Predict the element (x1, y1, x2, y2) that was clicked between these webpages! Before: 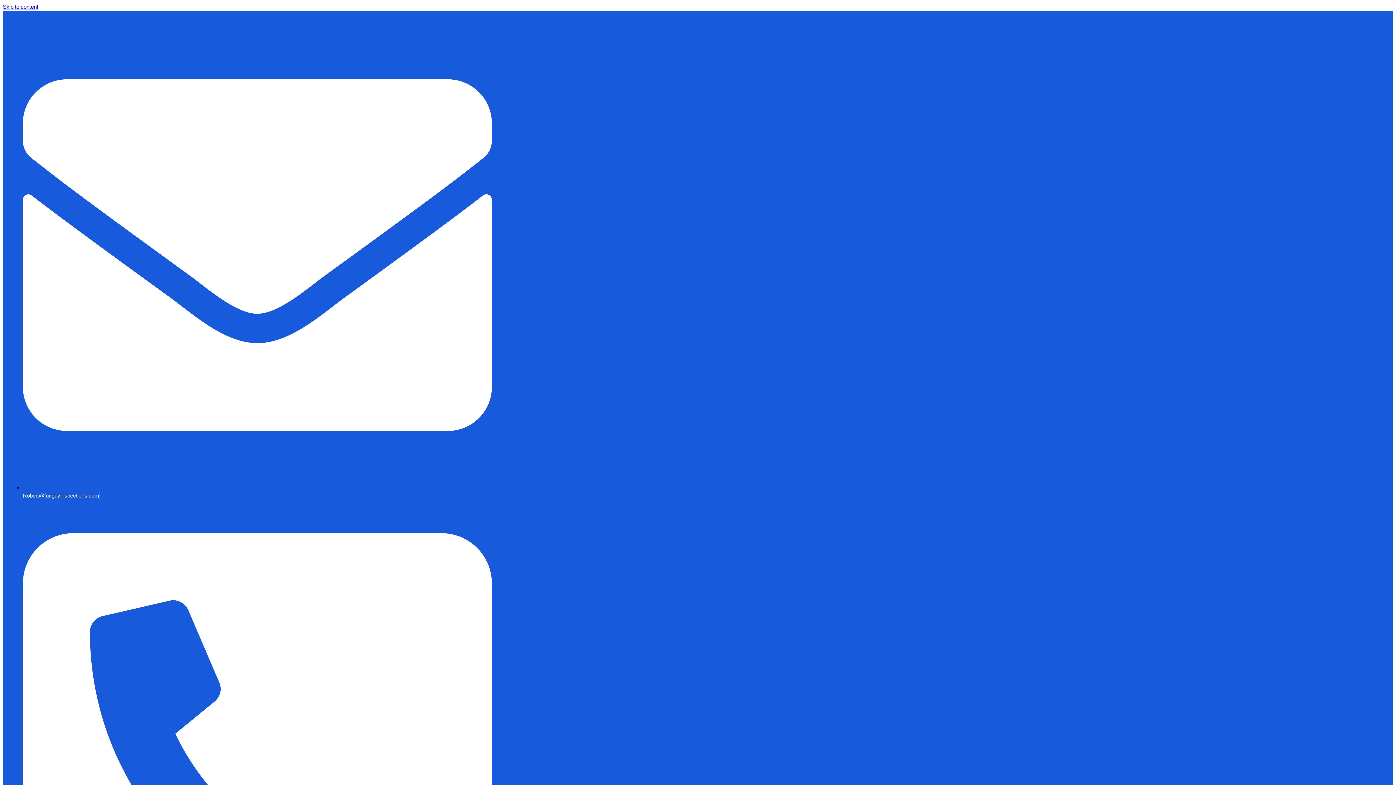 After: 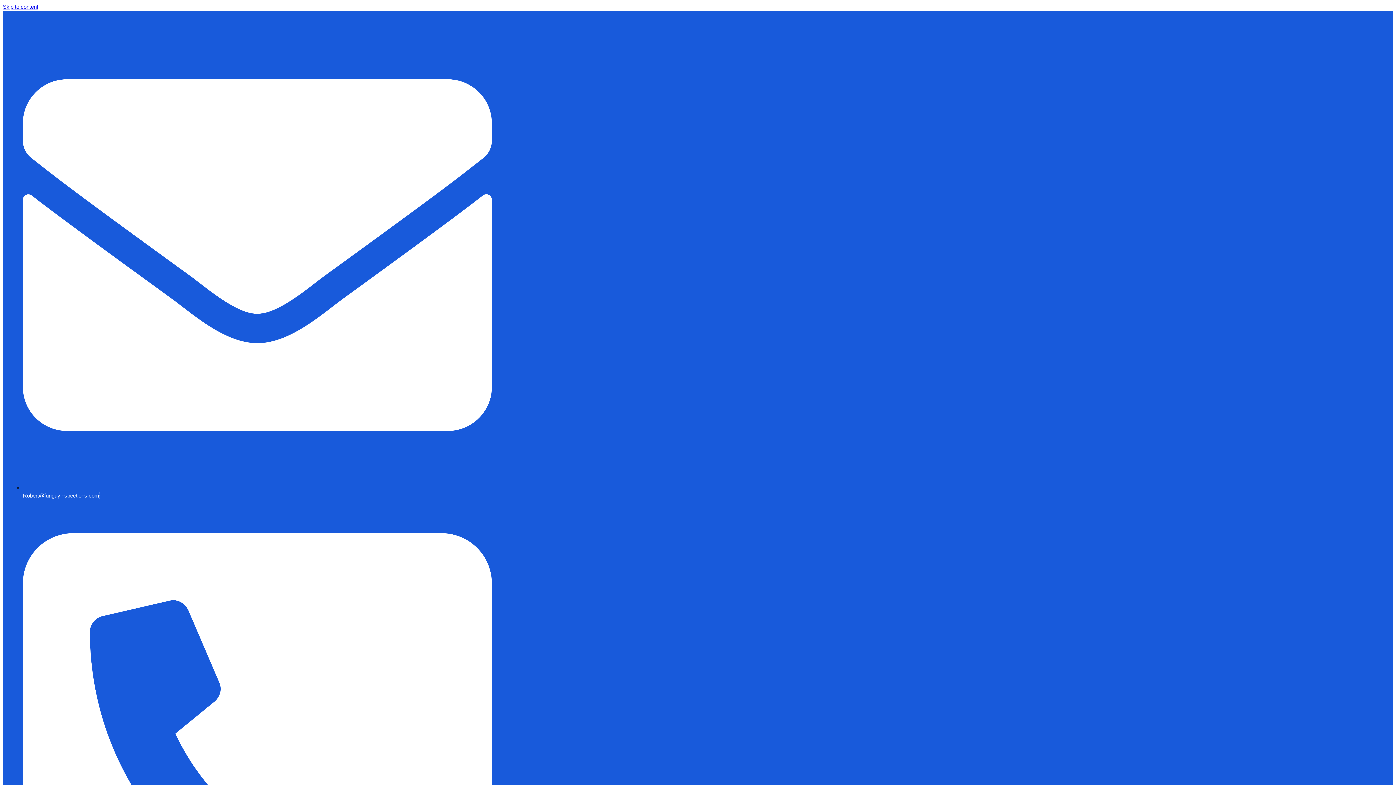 Action: label: Skip to content bbox: (2, 3, 38, 9)